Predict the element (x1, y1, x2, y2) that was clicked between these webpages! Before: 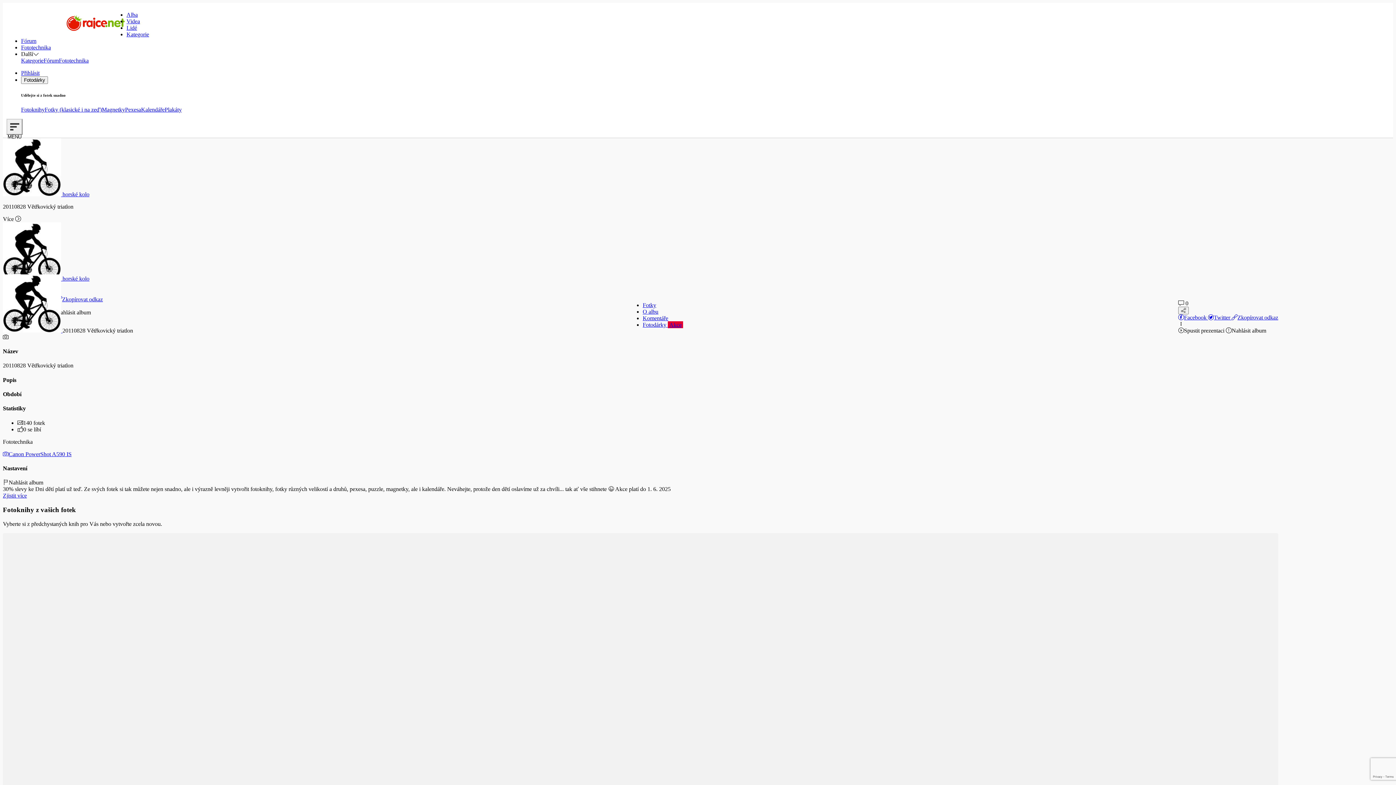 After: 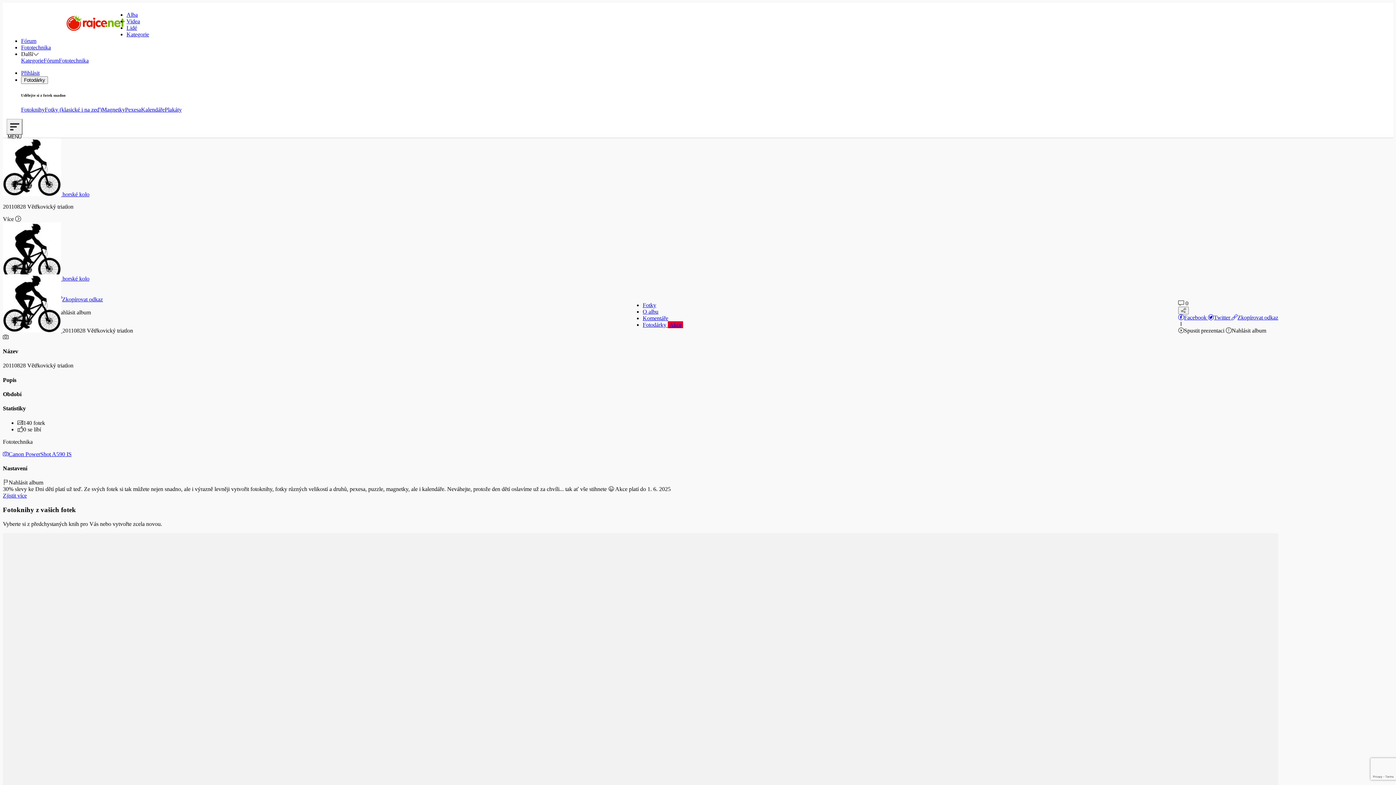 Action: bbox: (1208, 314, 1232, 320) label: Twitter 